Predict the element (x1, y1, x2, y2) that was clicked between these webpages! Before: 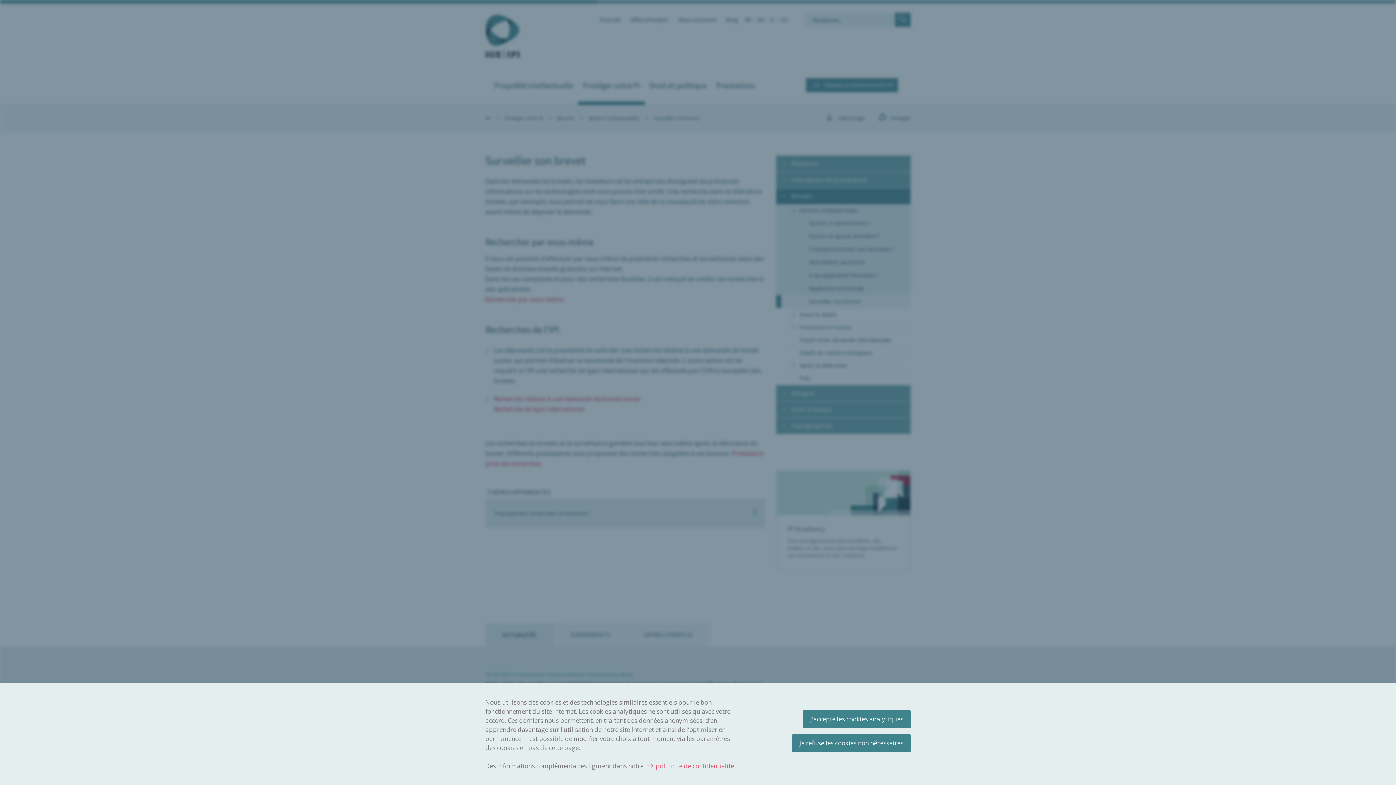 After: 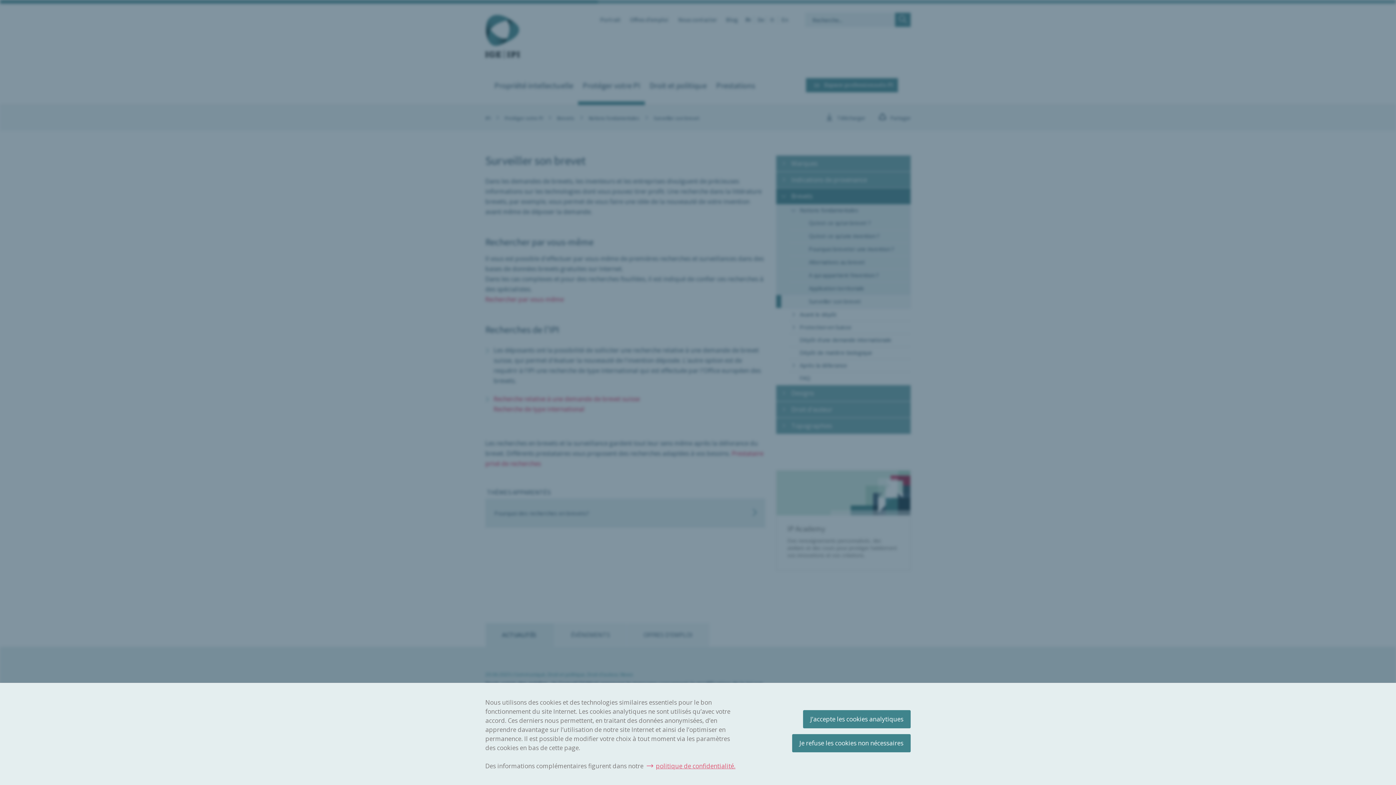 Action: label: politique de confidentialité. bbox: (646, 761, 735, 770)